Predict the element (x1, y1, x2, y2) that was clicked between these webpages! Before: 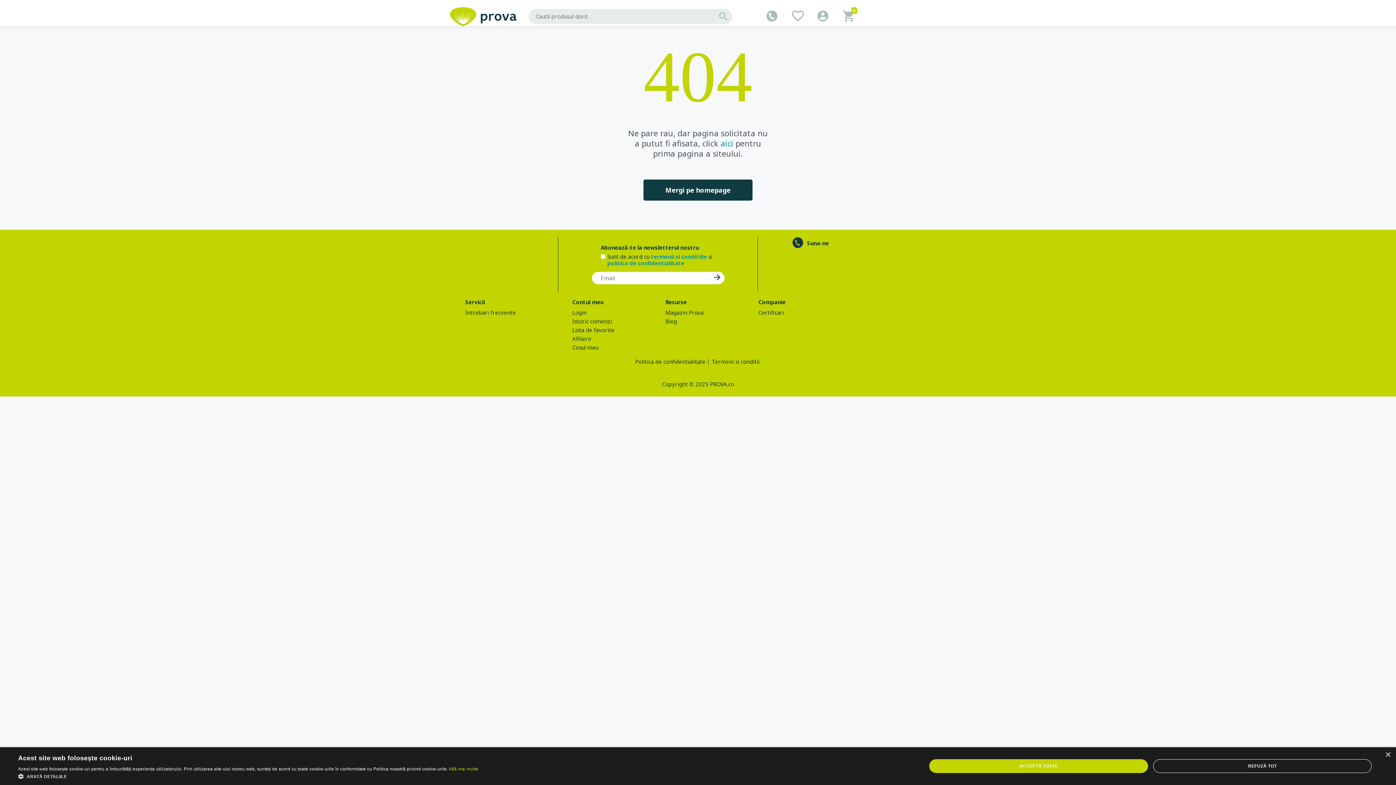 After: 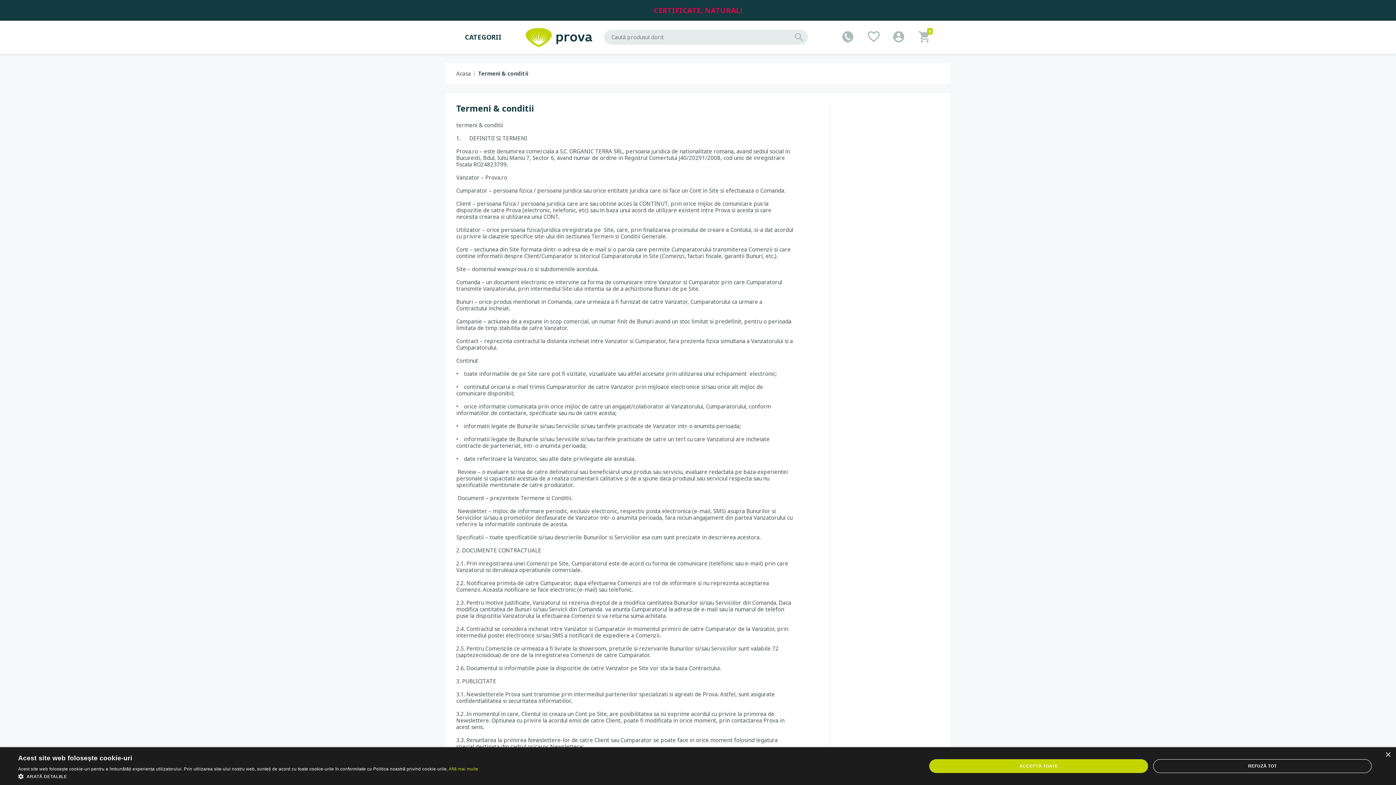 Action: bbox: (651, 253, 707, 260) label: termenii si conditiile